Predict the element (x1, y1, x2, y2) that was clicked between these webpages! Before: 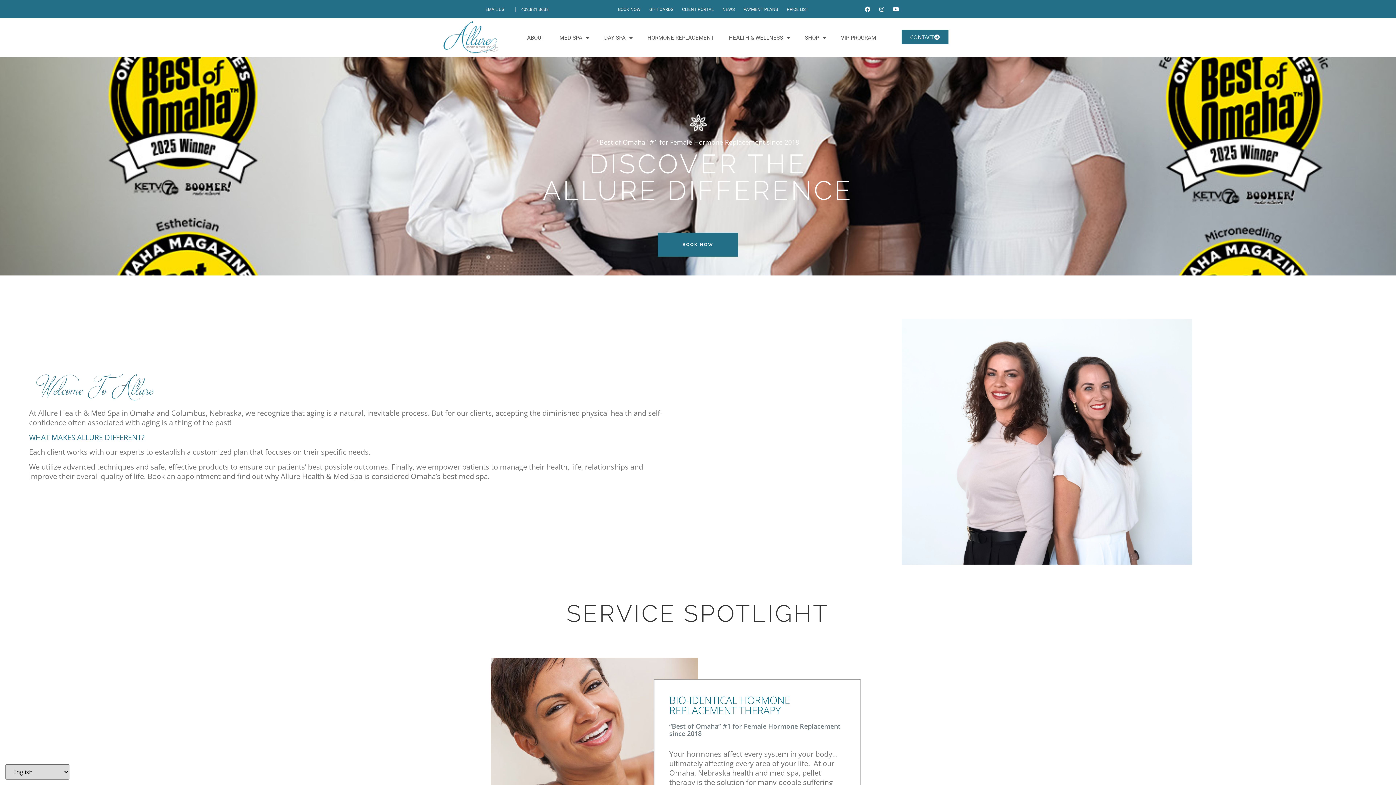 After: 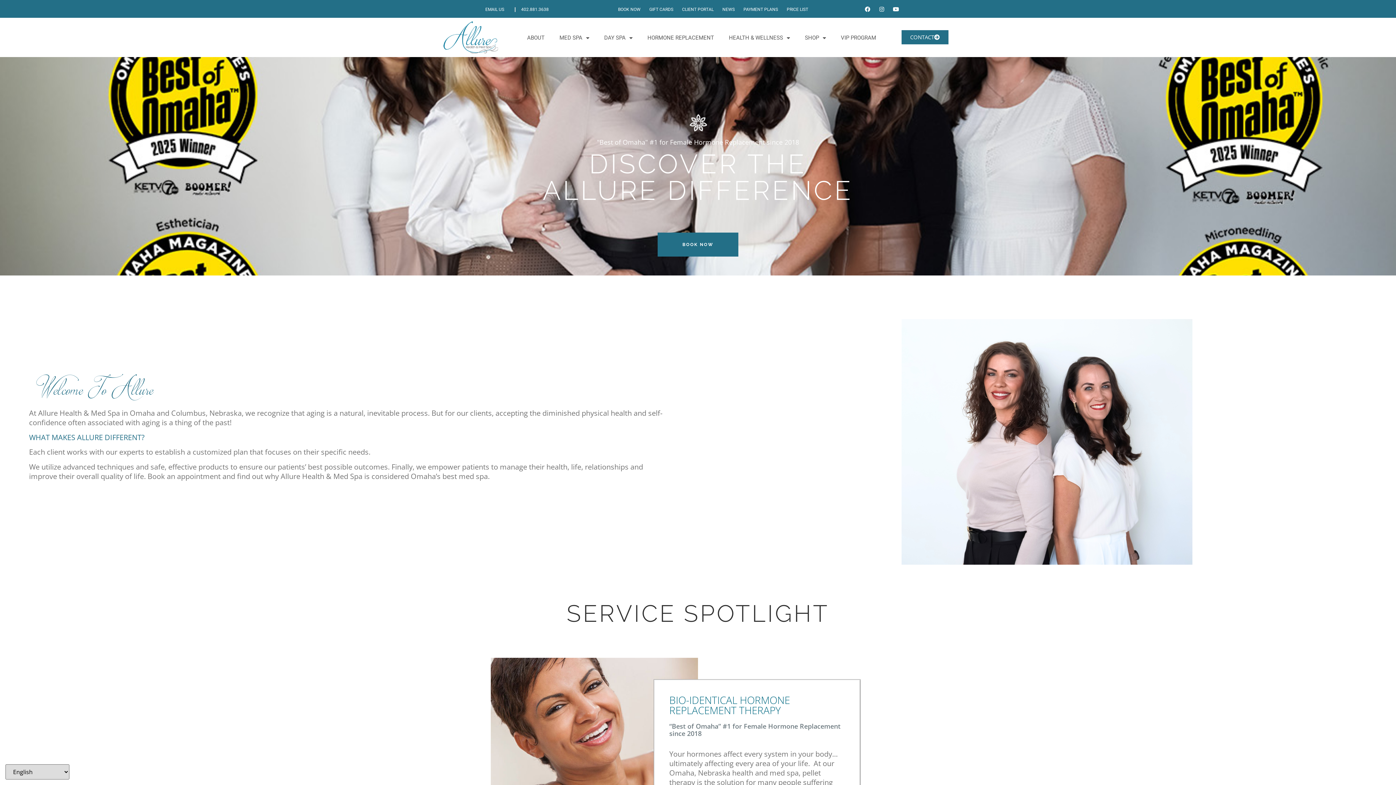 Action: bbox: (443, 21, 498, 53)